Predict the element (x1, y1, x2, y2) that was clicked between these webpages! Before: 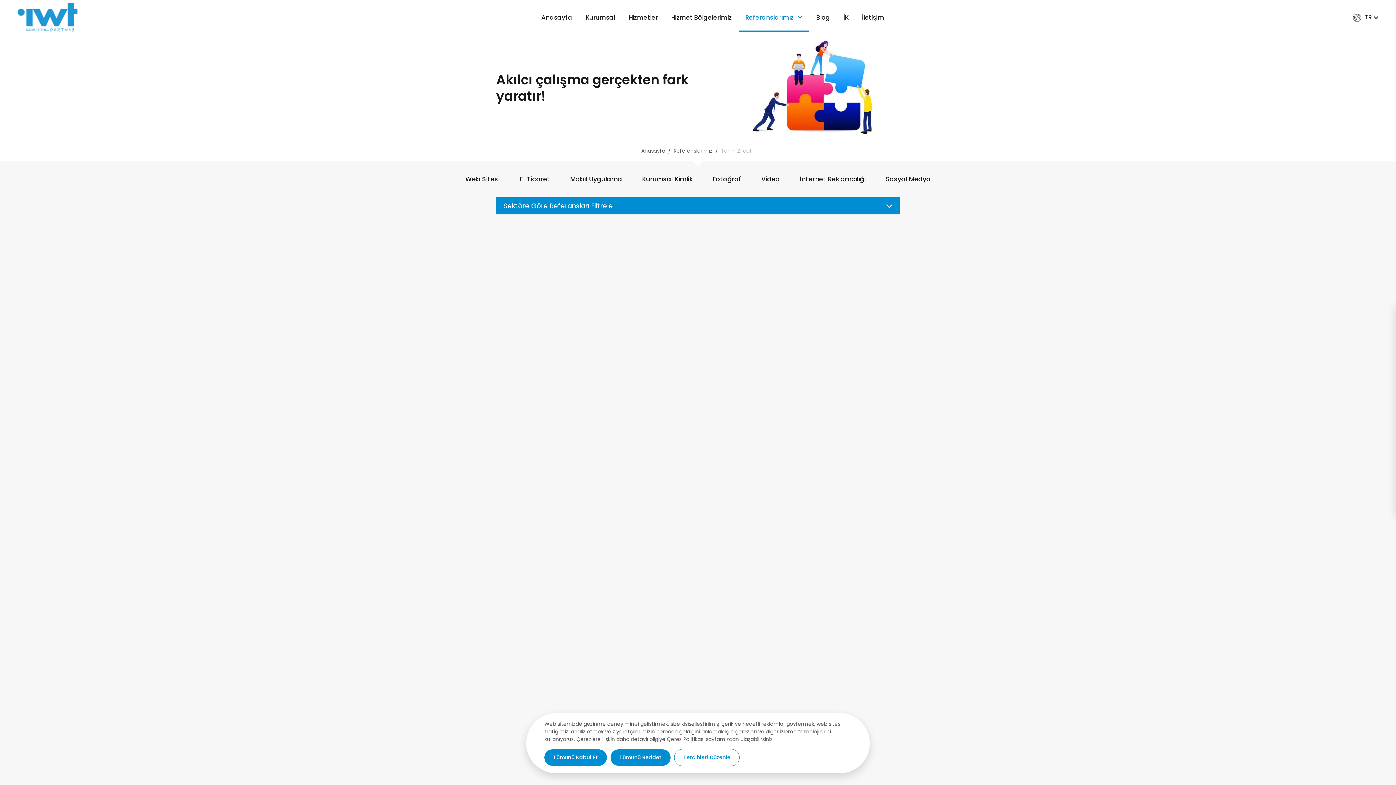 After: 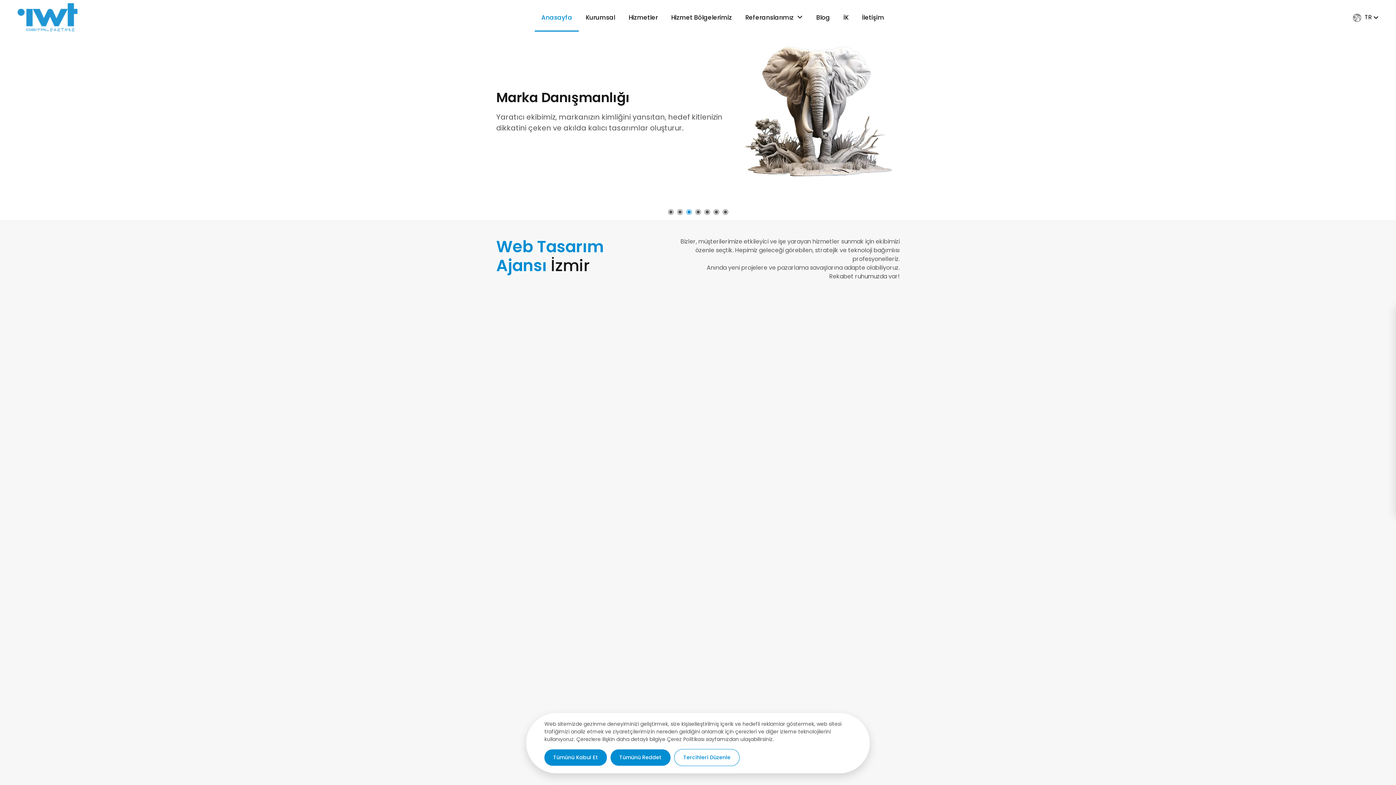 Action: bbox: (534, 3, 578, 31) label: Anasayfa